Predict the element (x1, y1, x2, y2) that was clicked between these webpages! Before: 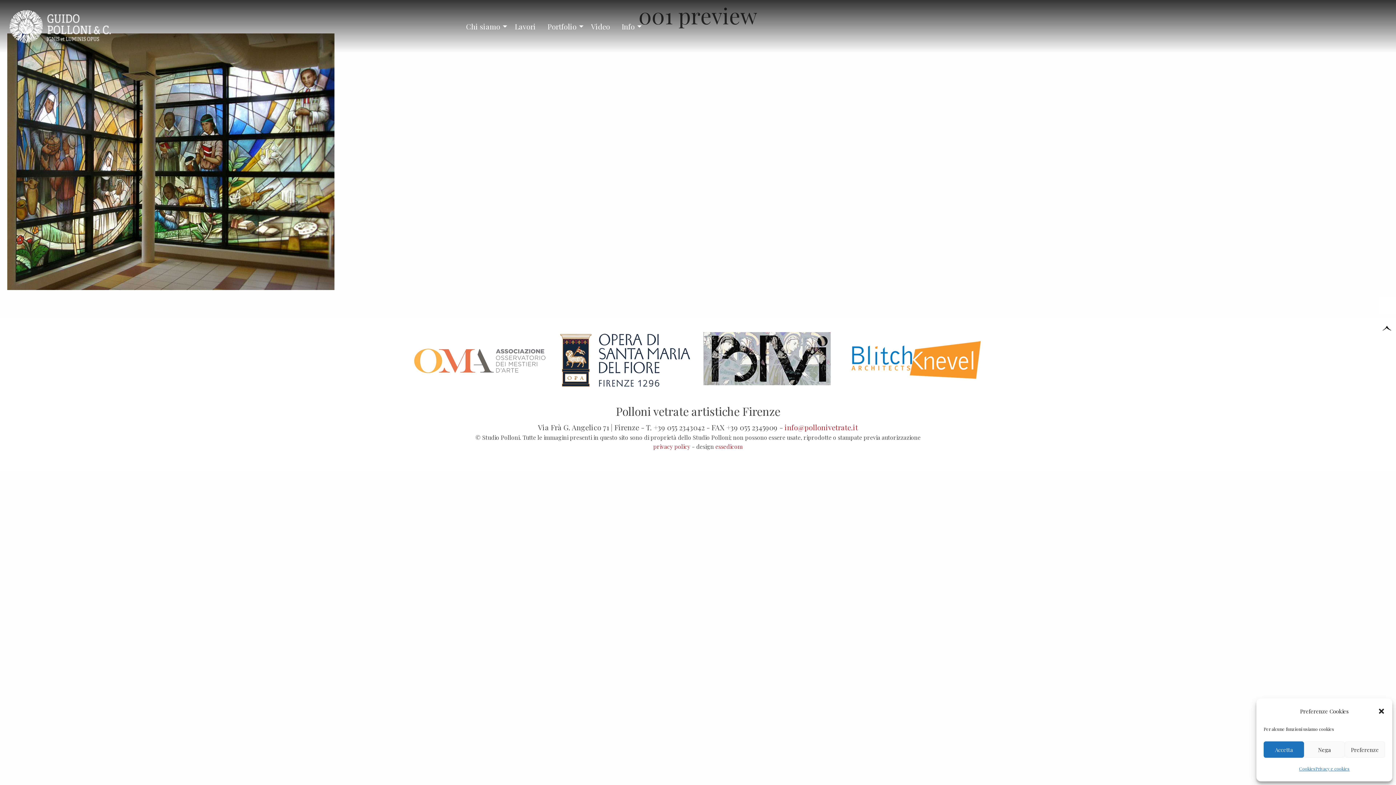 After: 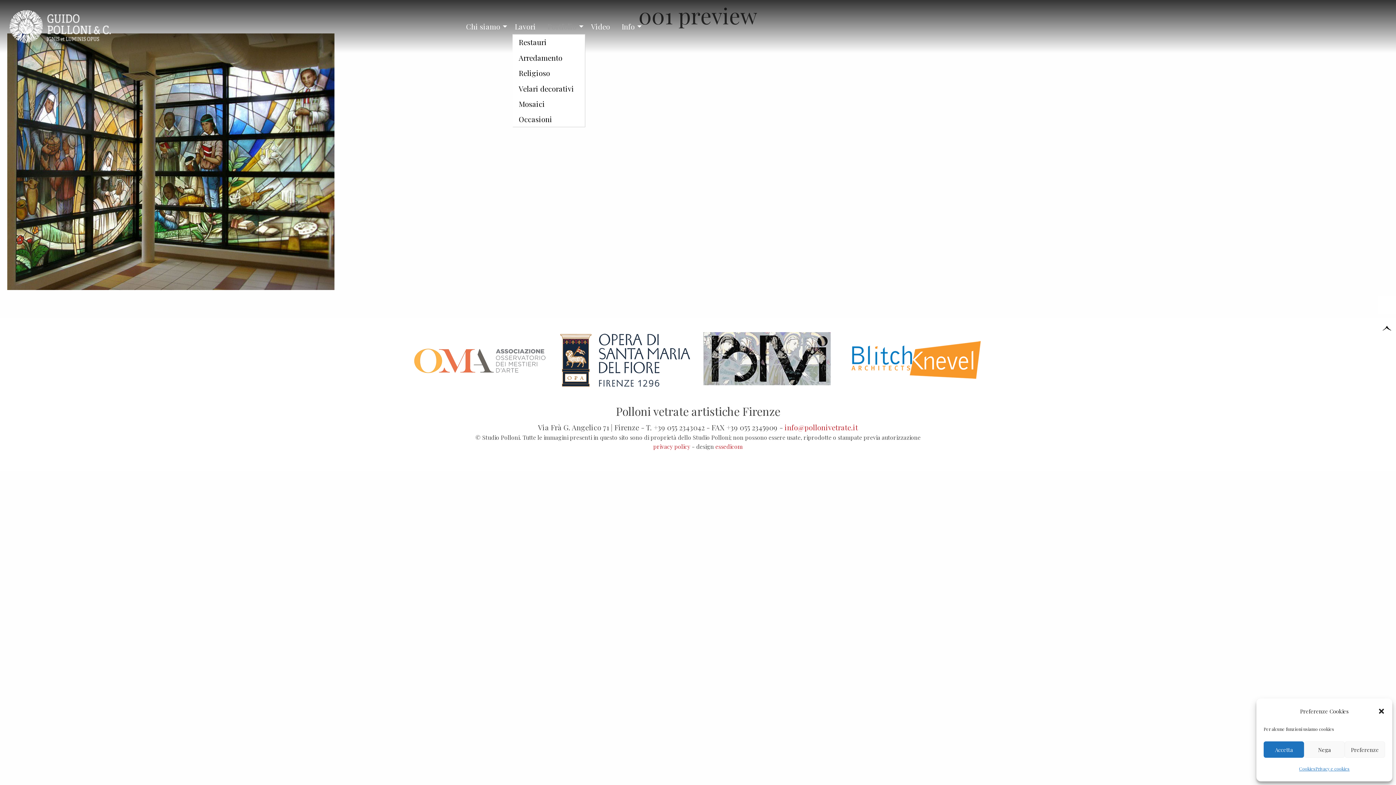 Action: label: Portfolio bbox: (541, 18, 585, 34)